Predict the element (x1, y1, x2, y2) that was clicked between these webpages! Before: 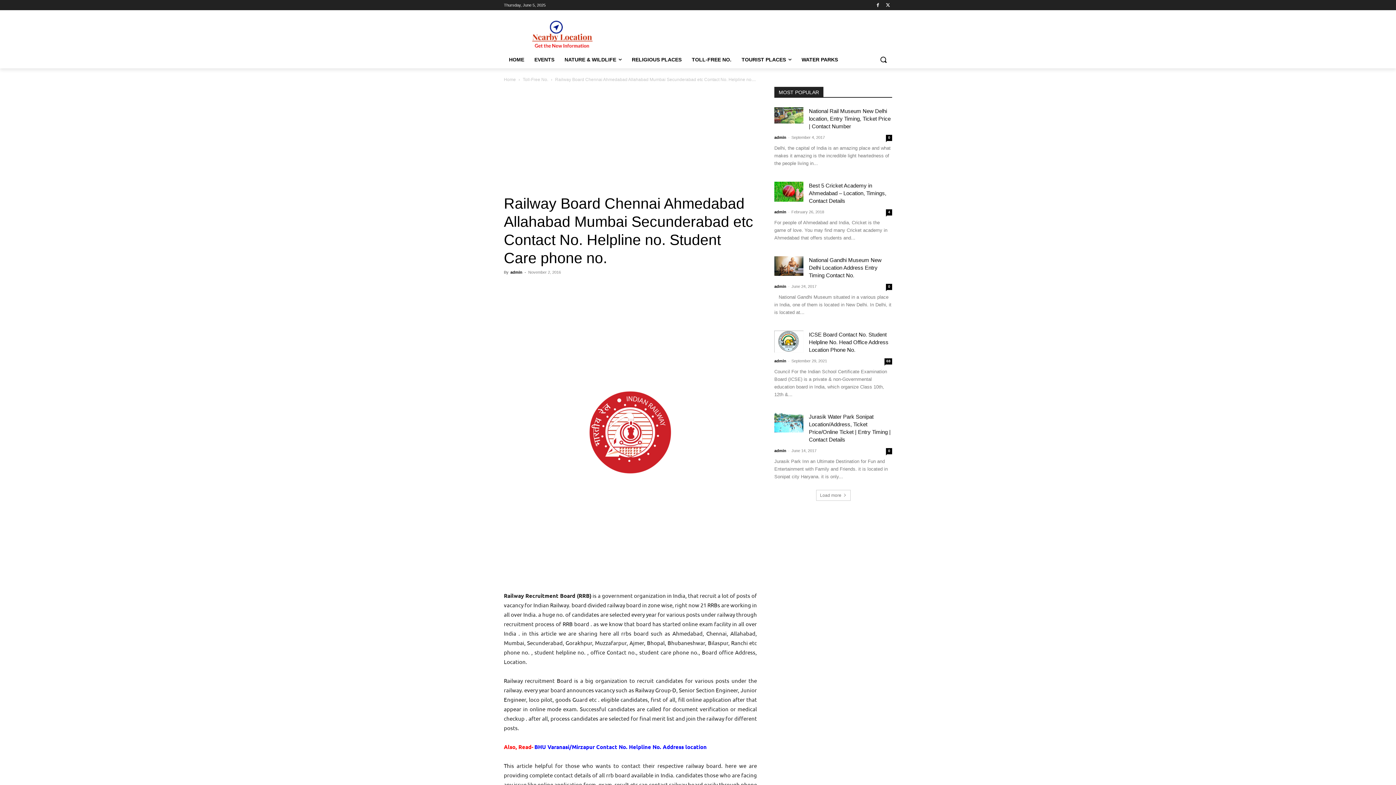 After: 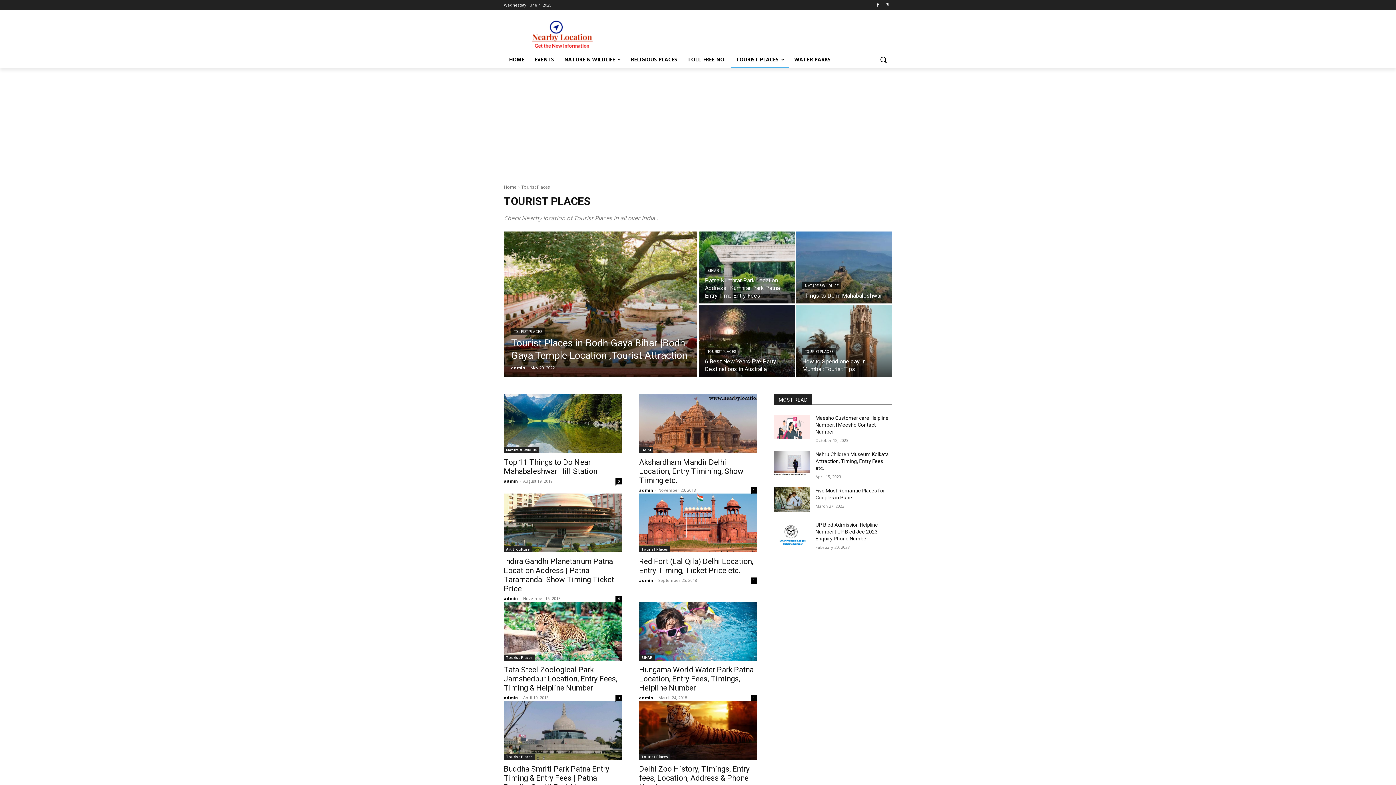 Action: bbox: (736, 50, 796, 68) label: TOURIST PLACES